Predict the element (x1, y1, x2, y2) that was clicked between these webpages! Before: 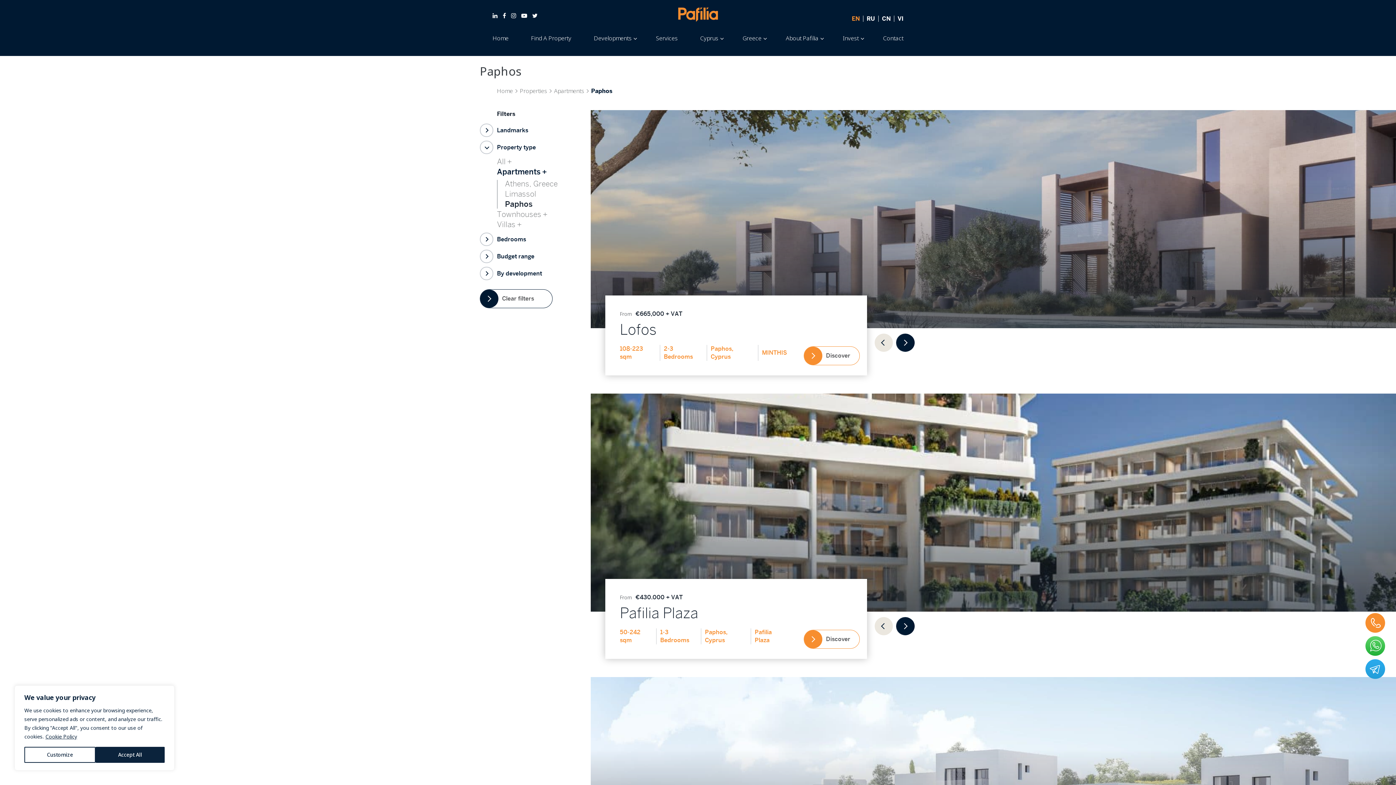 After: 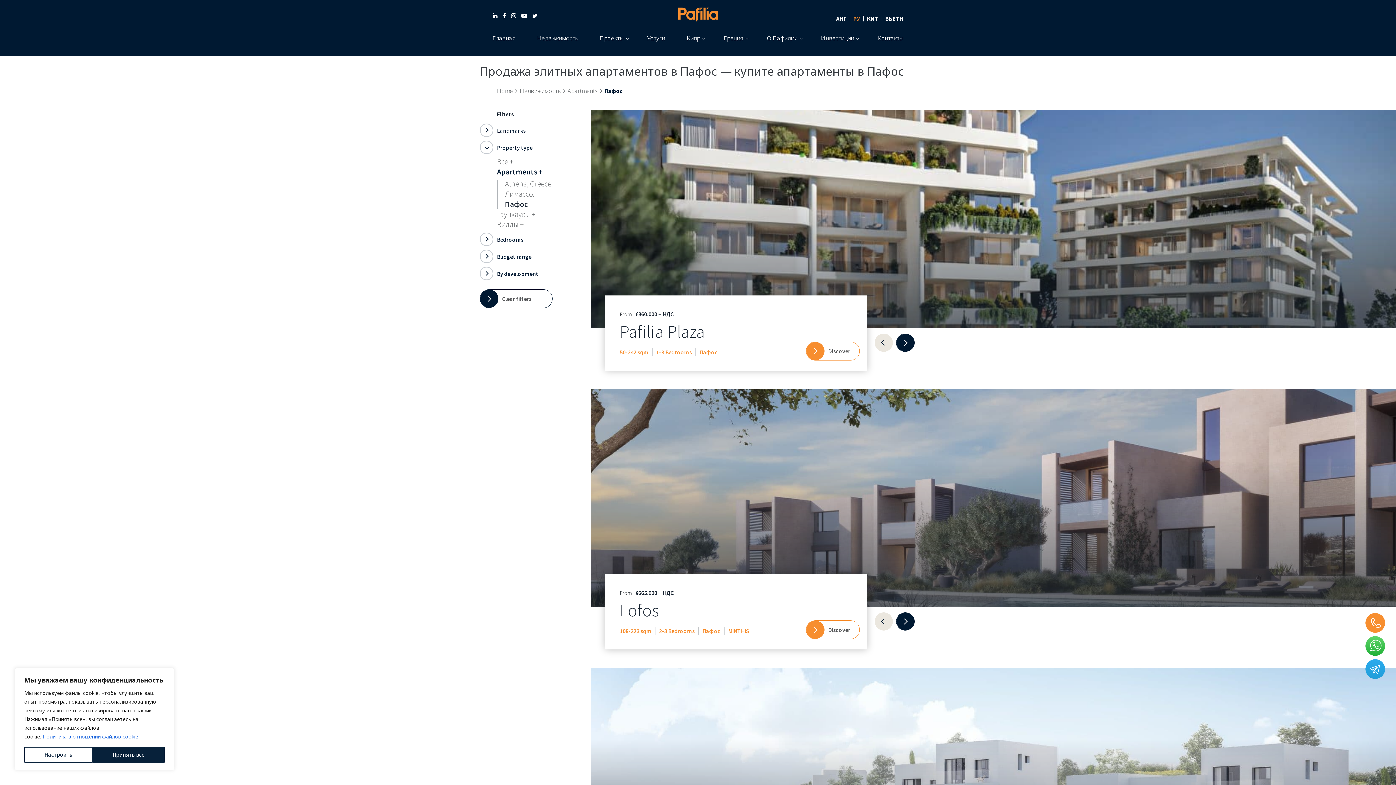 Action: label: RU bbox: (866, 15, 875, 22)